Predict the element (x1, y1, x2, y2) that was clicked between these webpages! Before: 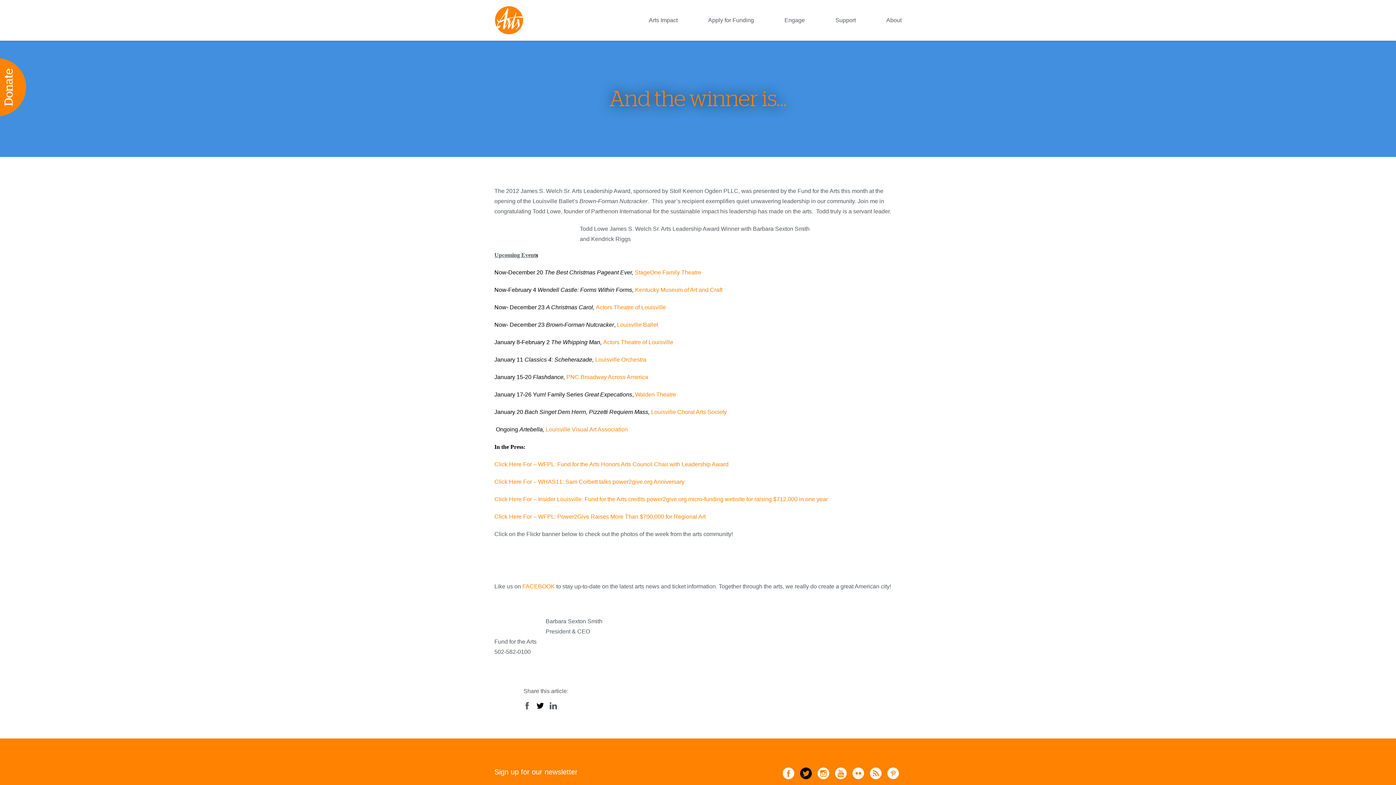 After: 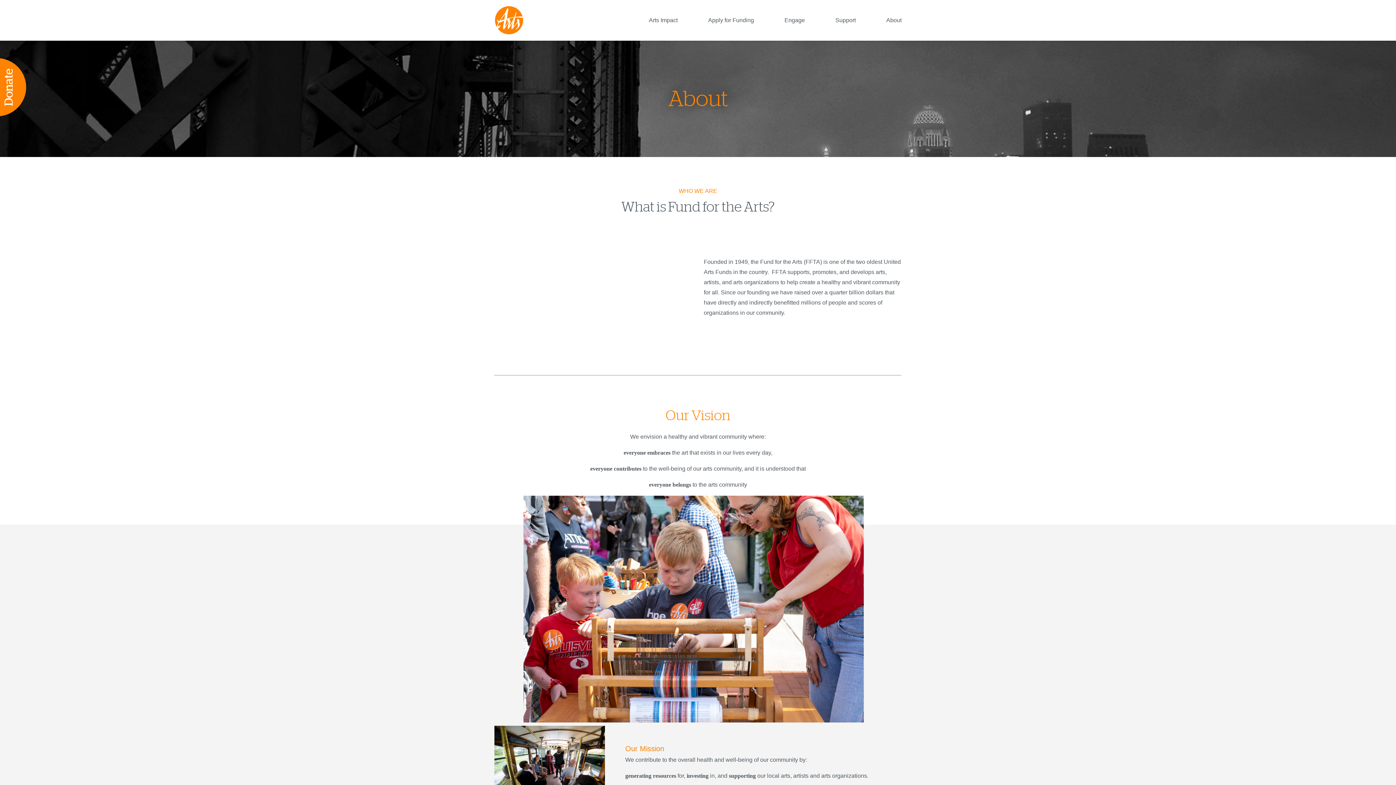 Action: bbox: (886, 17, 901, 23) label: About